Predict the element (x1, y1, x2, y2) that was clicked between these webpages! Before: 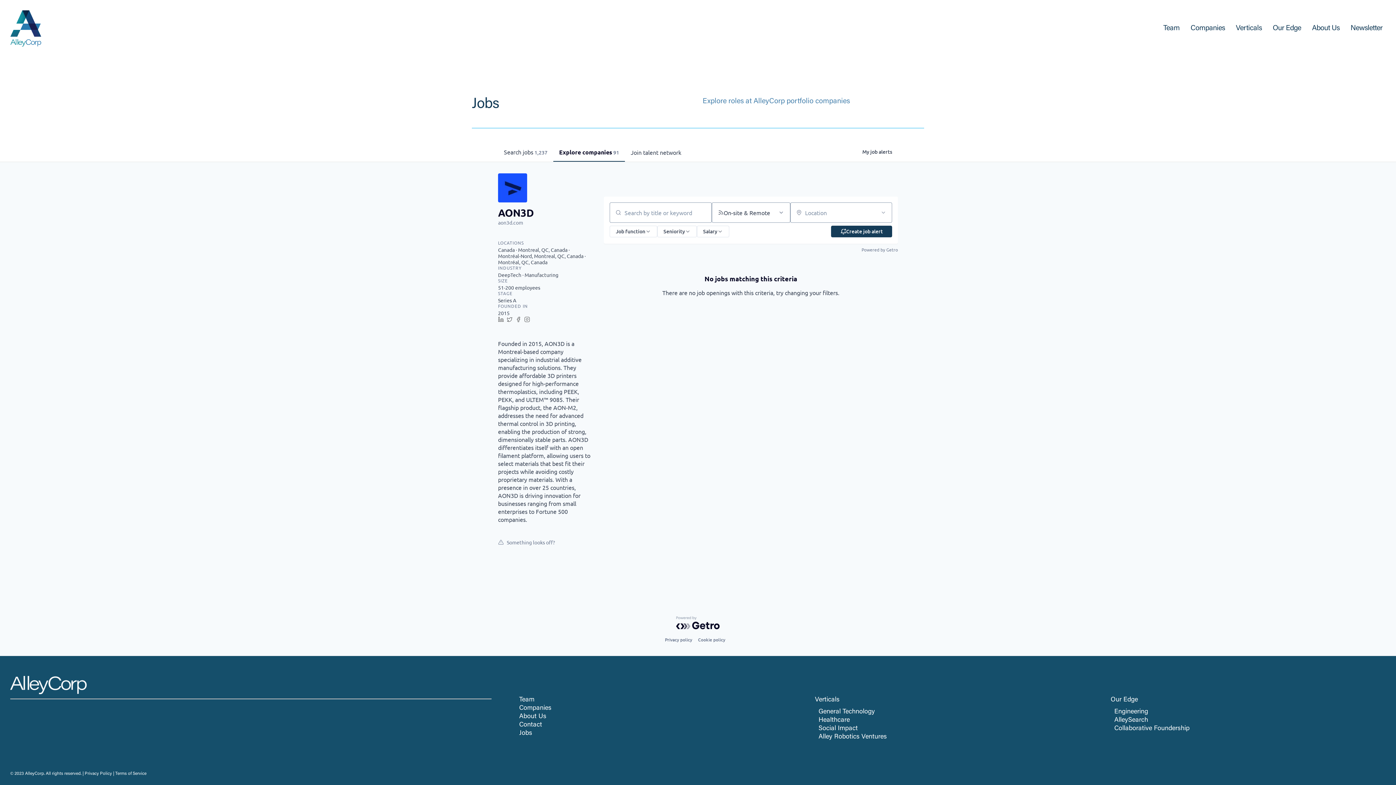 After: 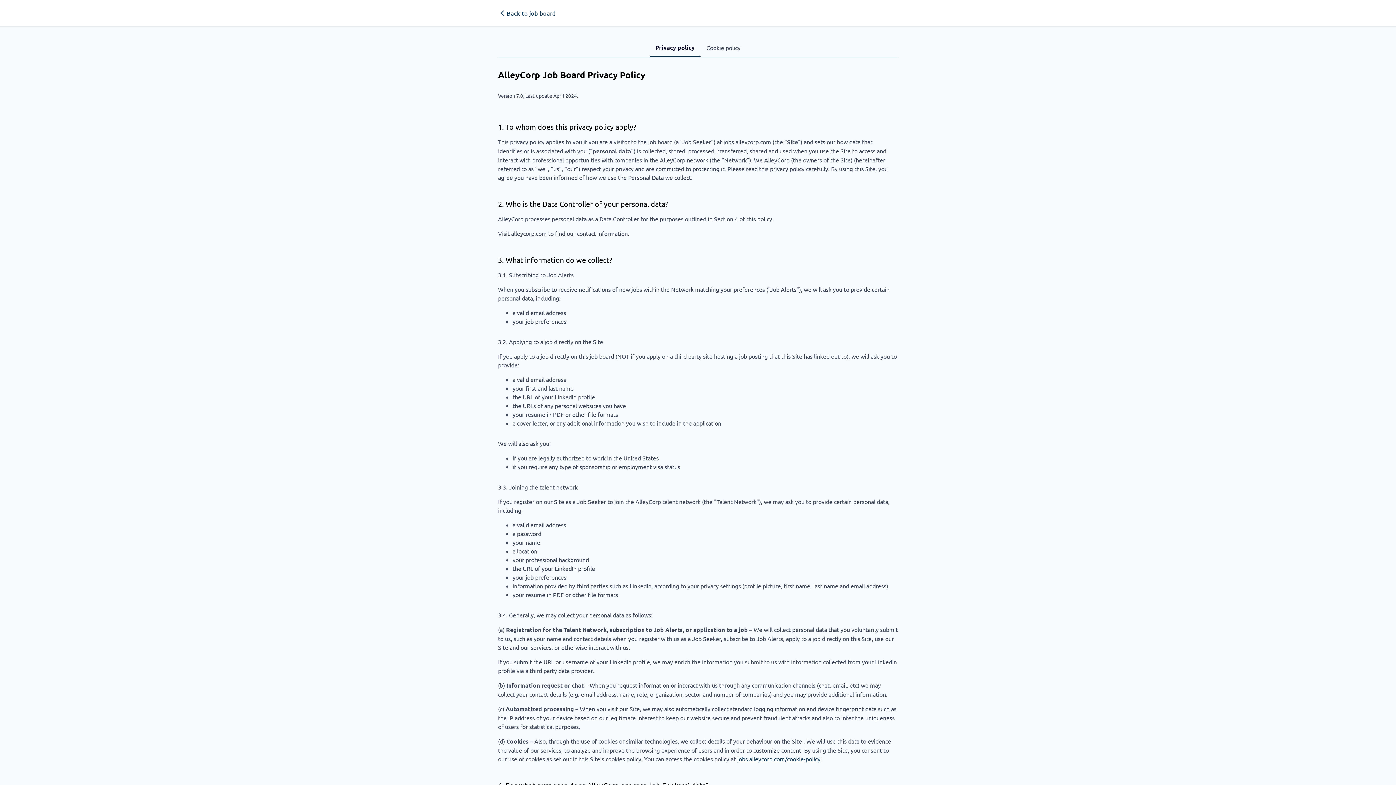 Action: bbox: (665, 635, 692, 644) label: Privacy policy